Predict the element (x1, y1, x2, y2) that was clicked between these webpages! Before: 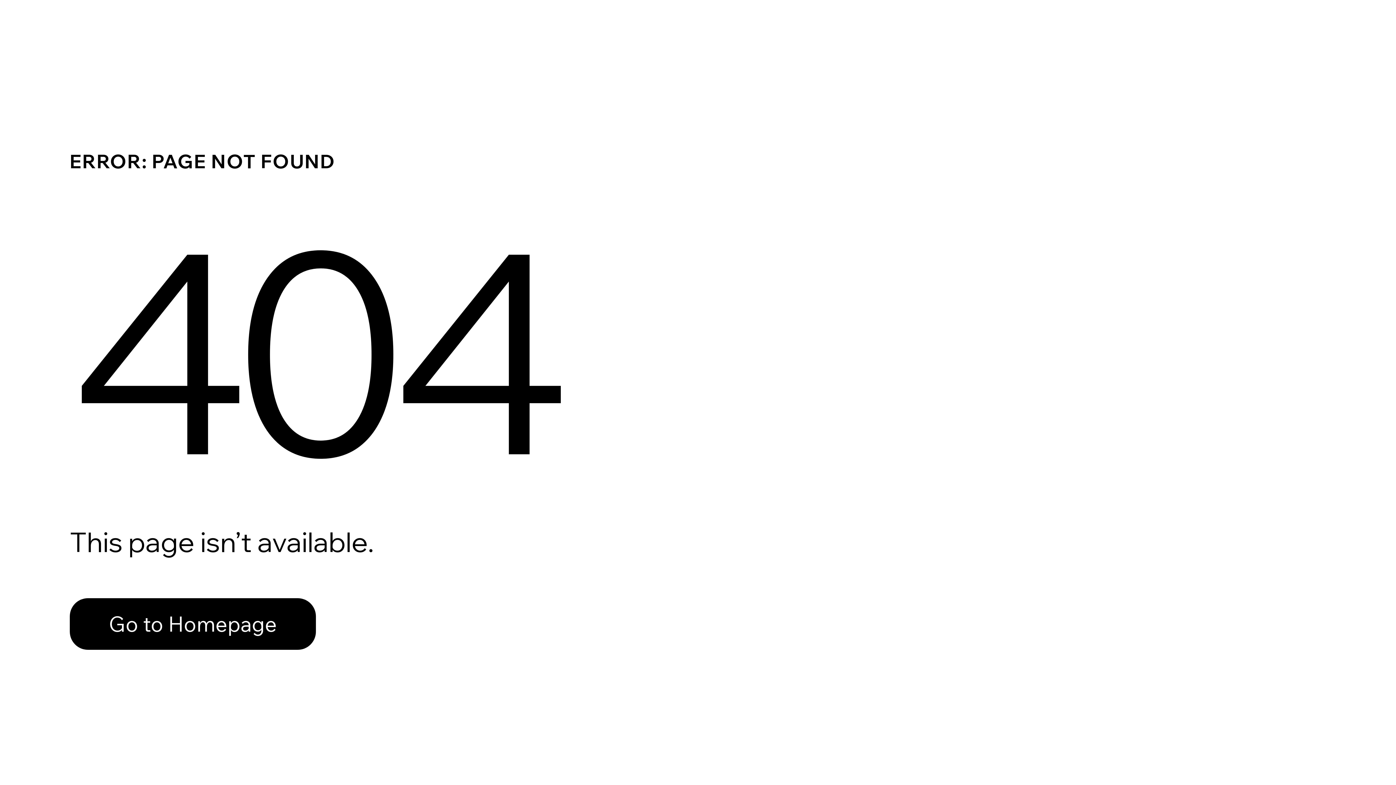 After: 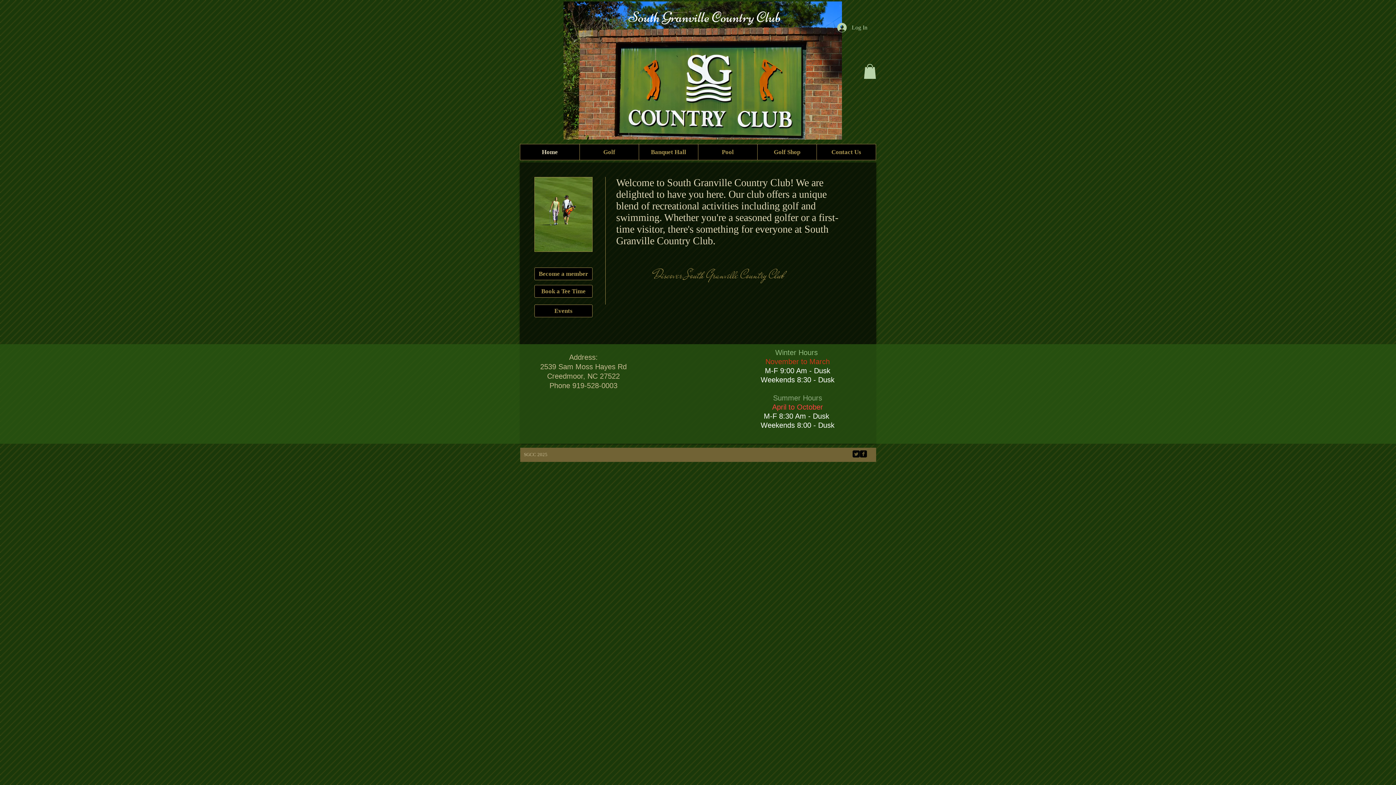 Action: label: Go to Homepage bbox: (69, 598, 316, 650)